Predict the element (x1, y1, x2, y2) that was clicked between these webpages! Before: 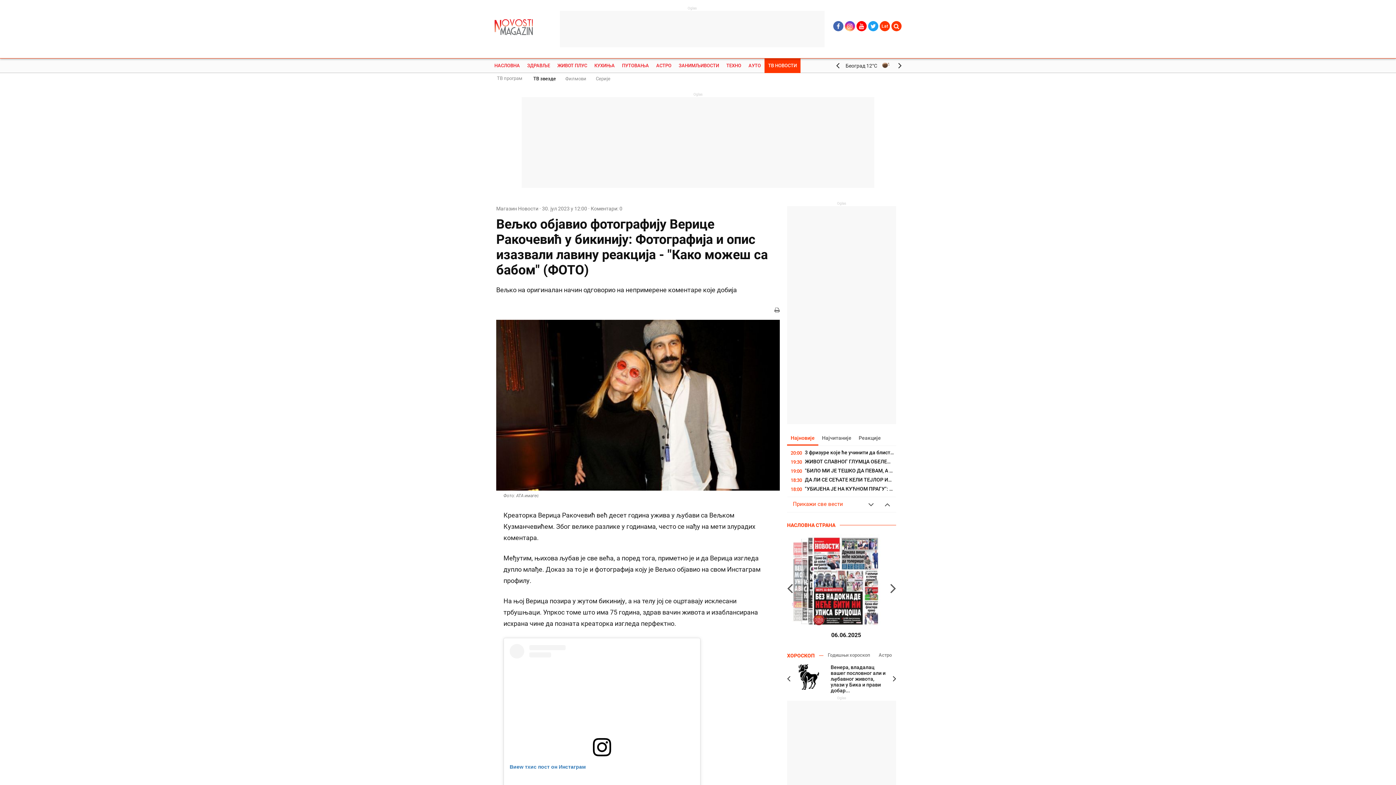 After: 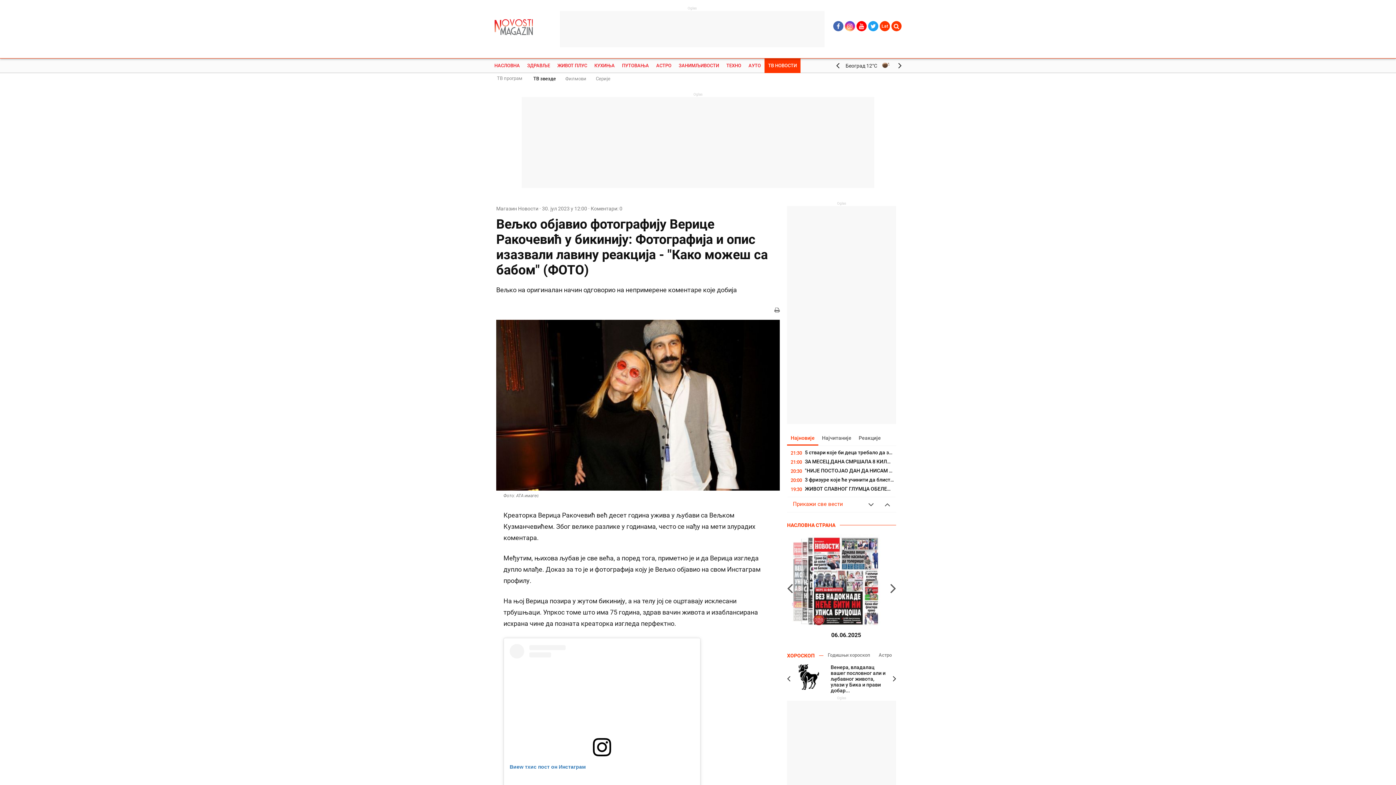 Action: bbox: (774, 306, 780, 314)